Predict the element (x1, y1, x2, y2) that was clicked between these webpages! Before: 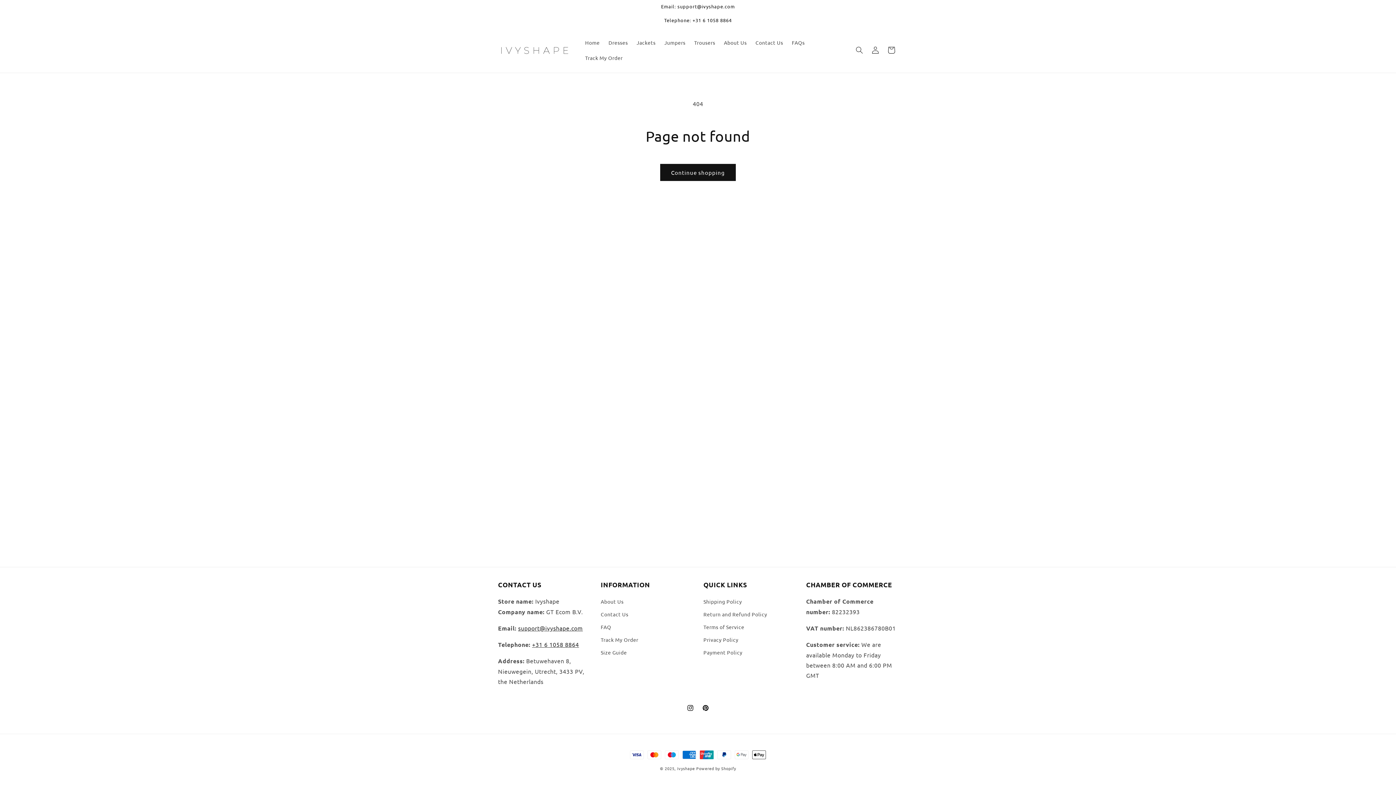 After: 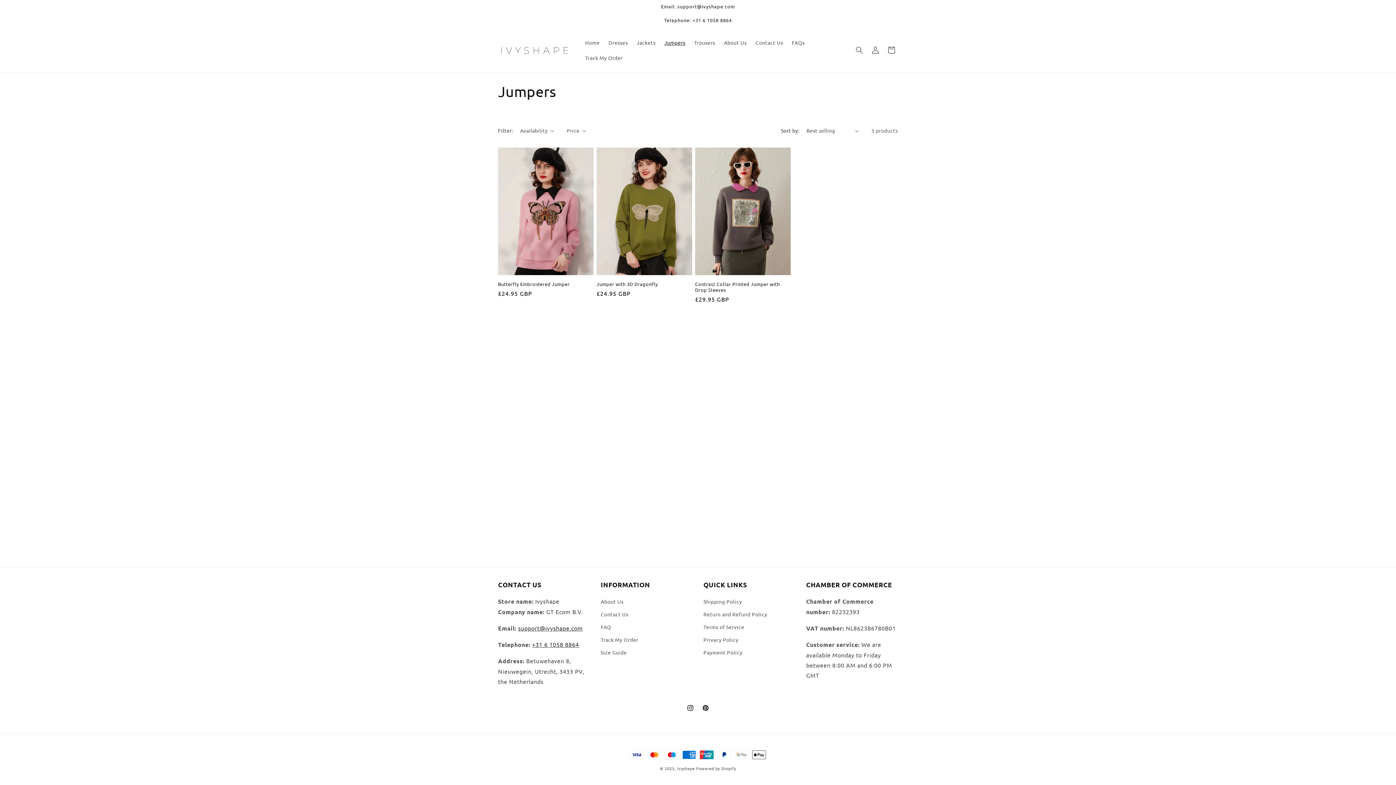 Action: label: Jumpers bbox: (660, 34, 690, 50)